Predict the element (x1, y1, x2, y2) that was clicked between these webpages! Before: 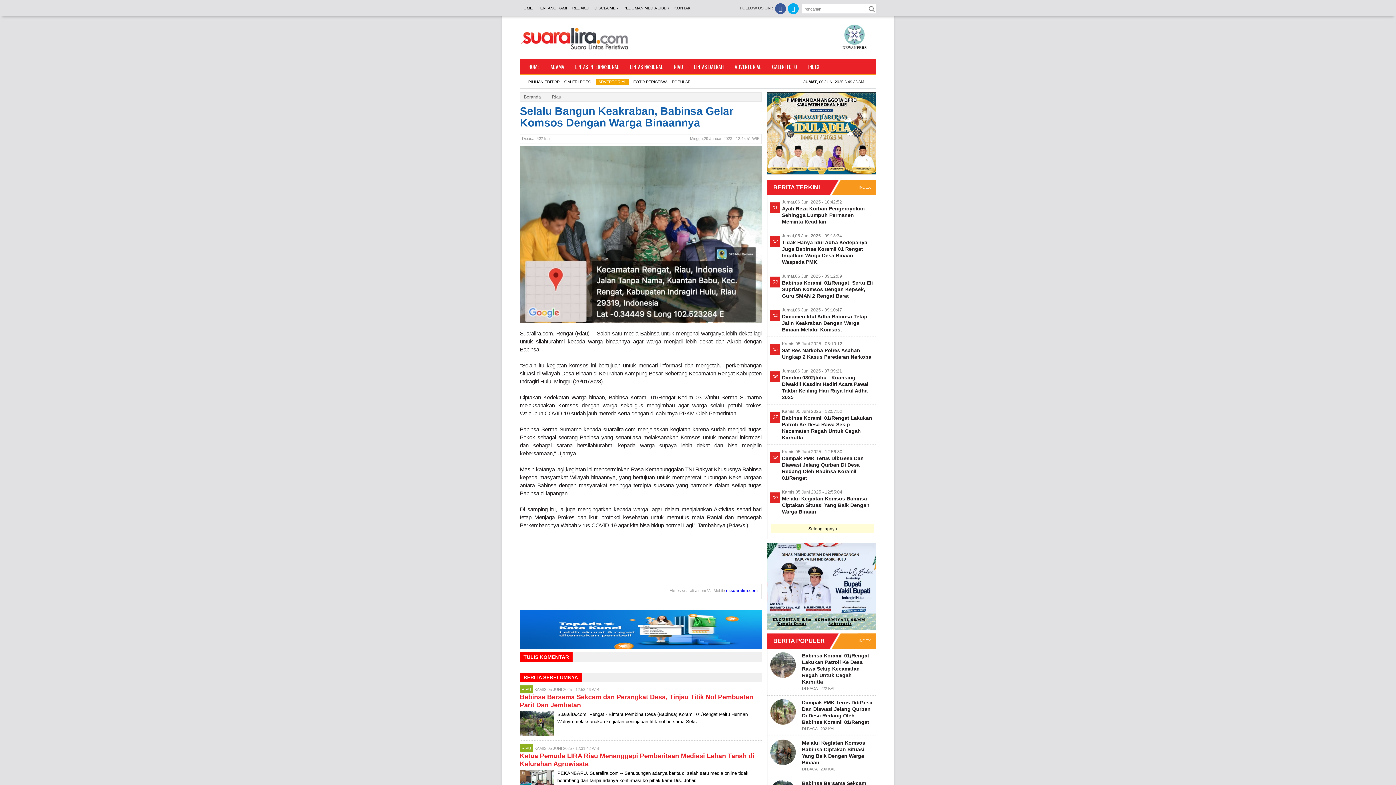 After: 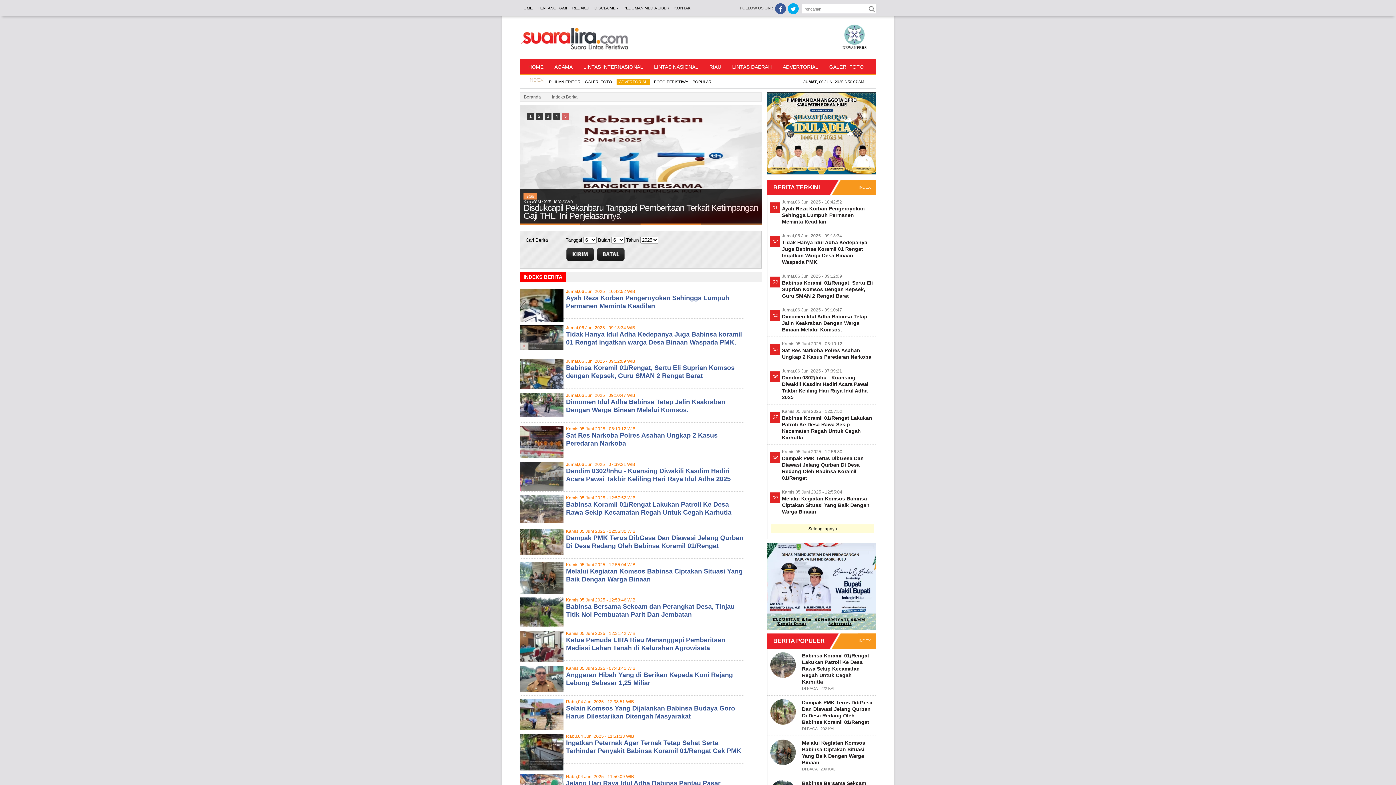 Action: label: INDEX bbox: (802, 59, 825, 72)